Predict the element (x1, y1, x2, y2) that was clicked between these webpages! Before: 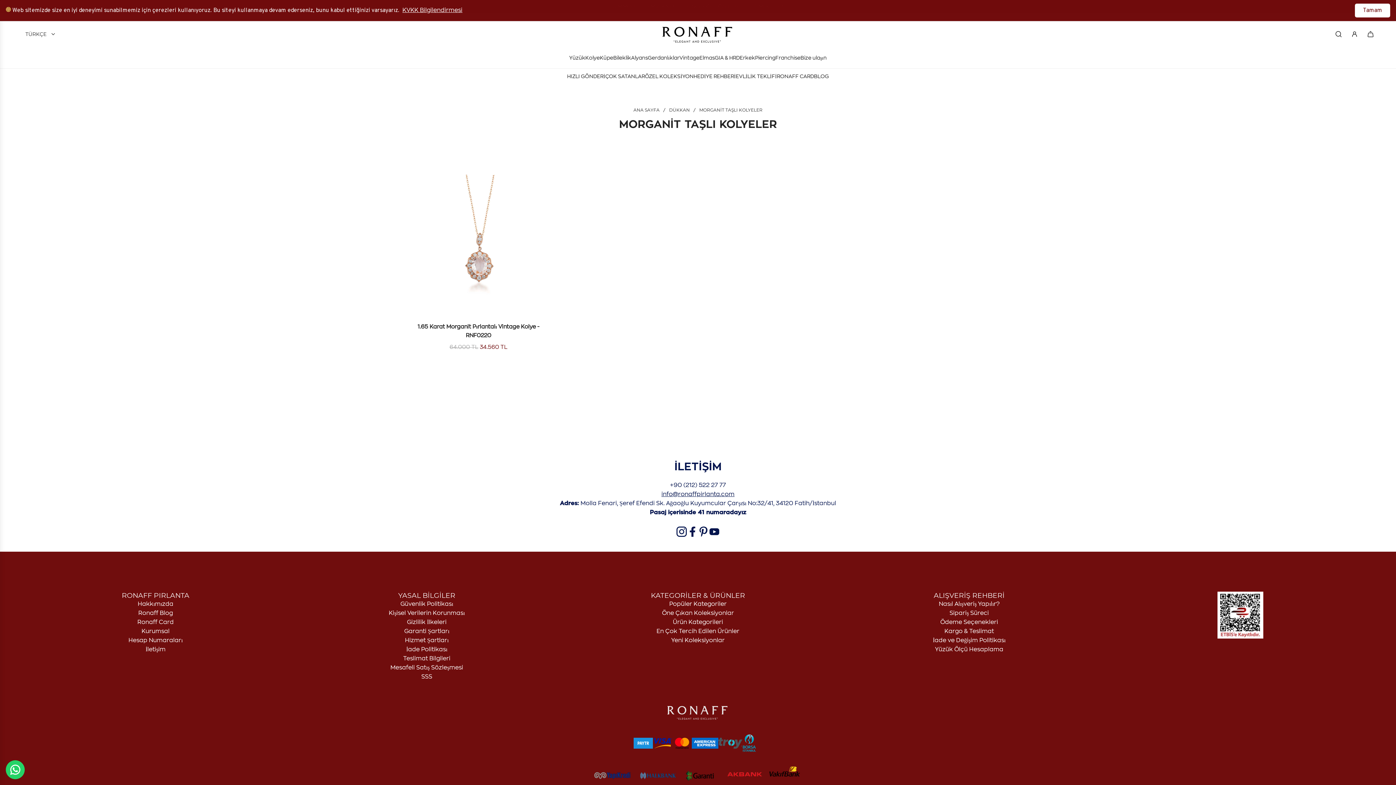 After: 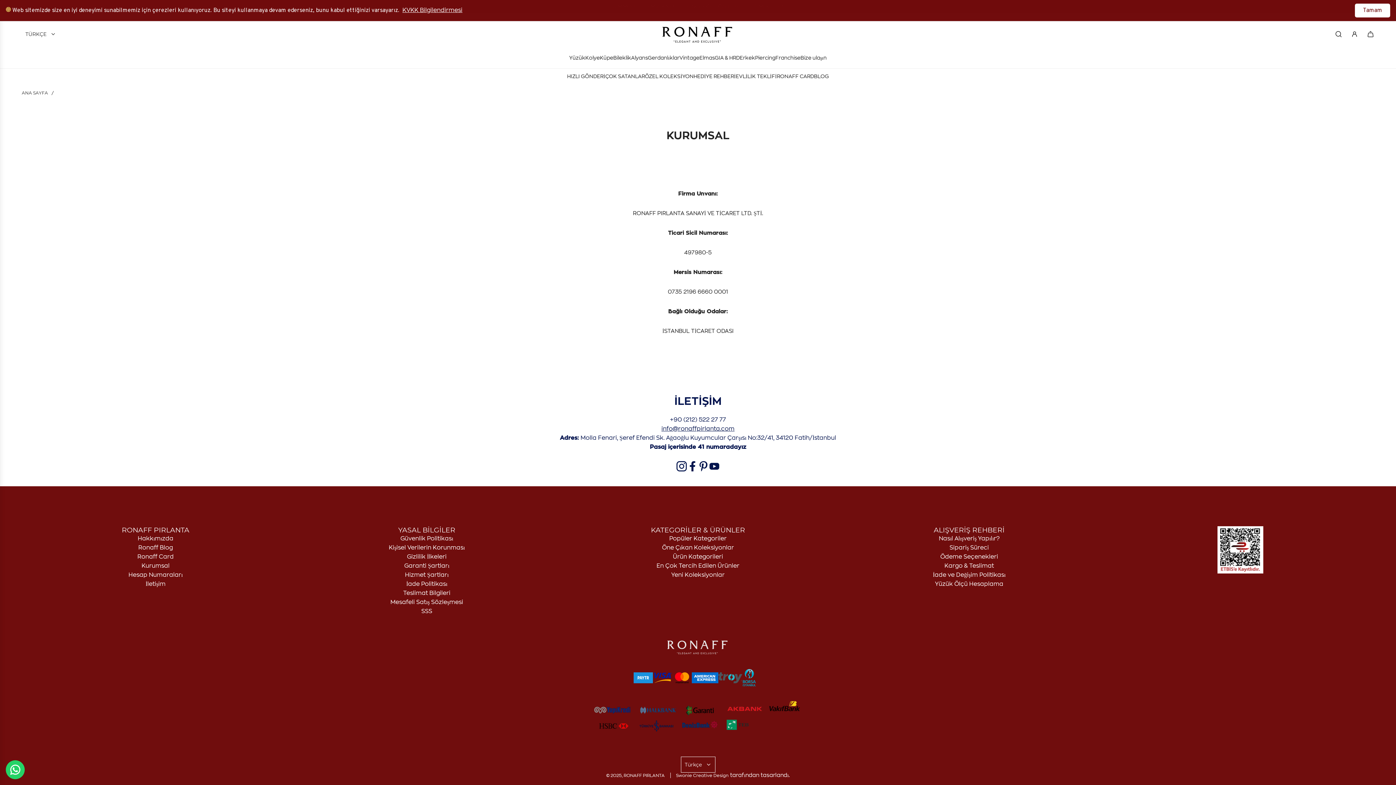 Action: bbox: (141, 628, 169, 634) label: Kurumsal